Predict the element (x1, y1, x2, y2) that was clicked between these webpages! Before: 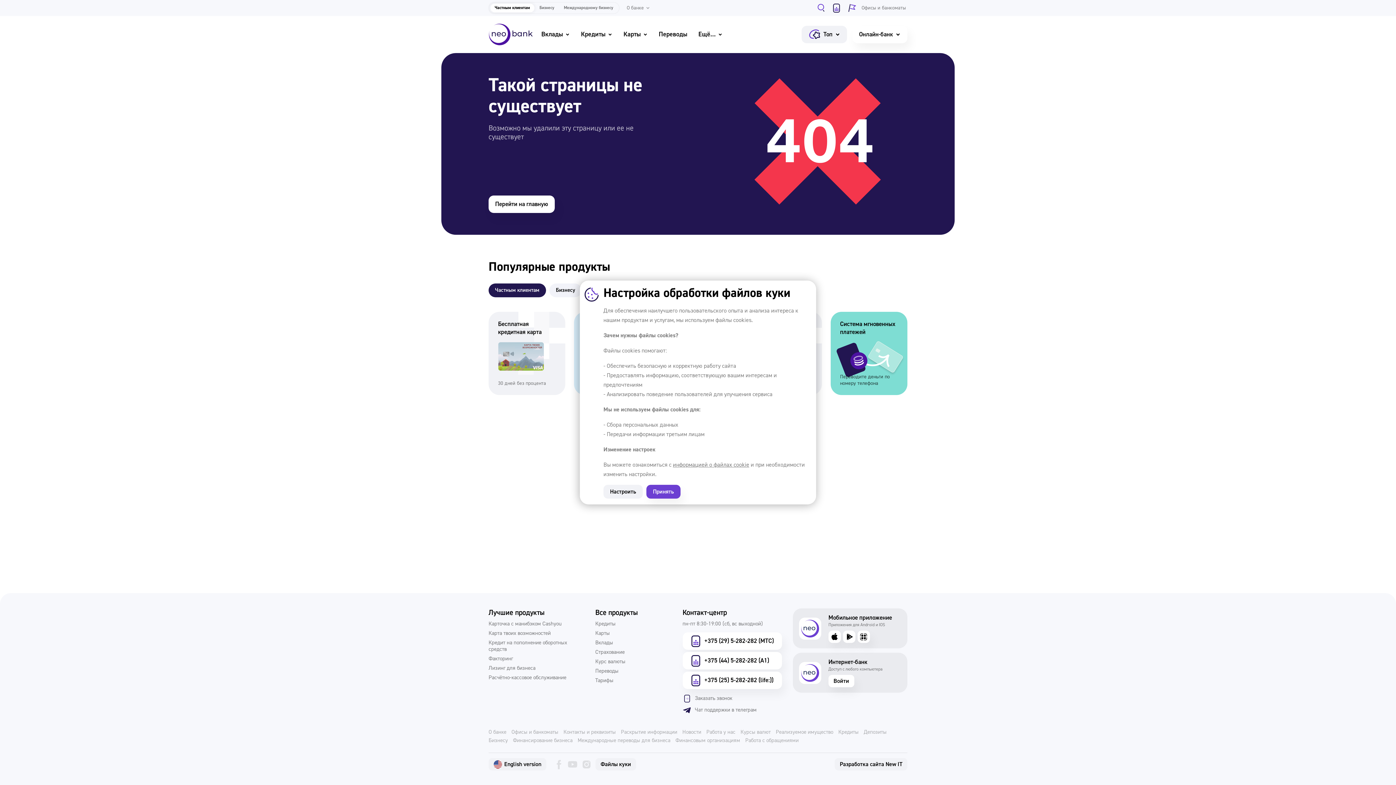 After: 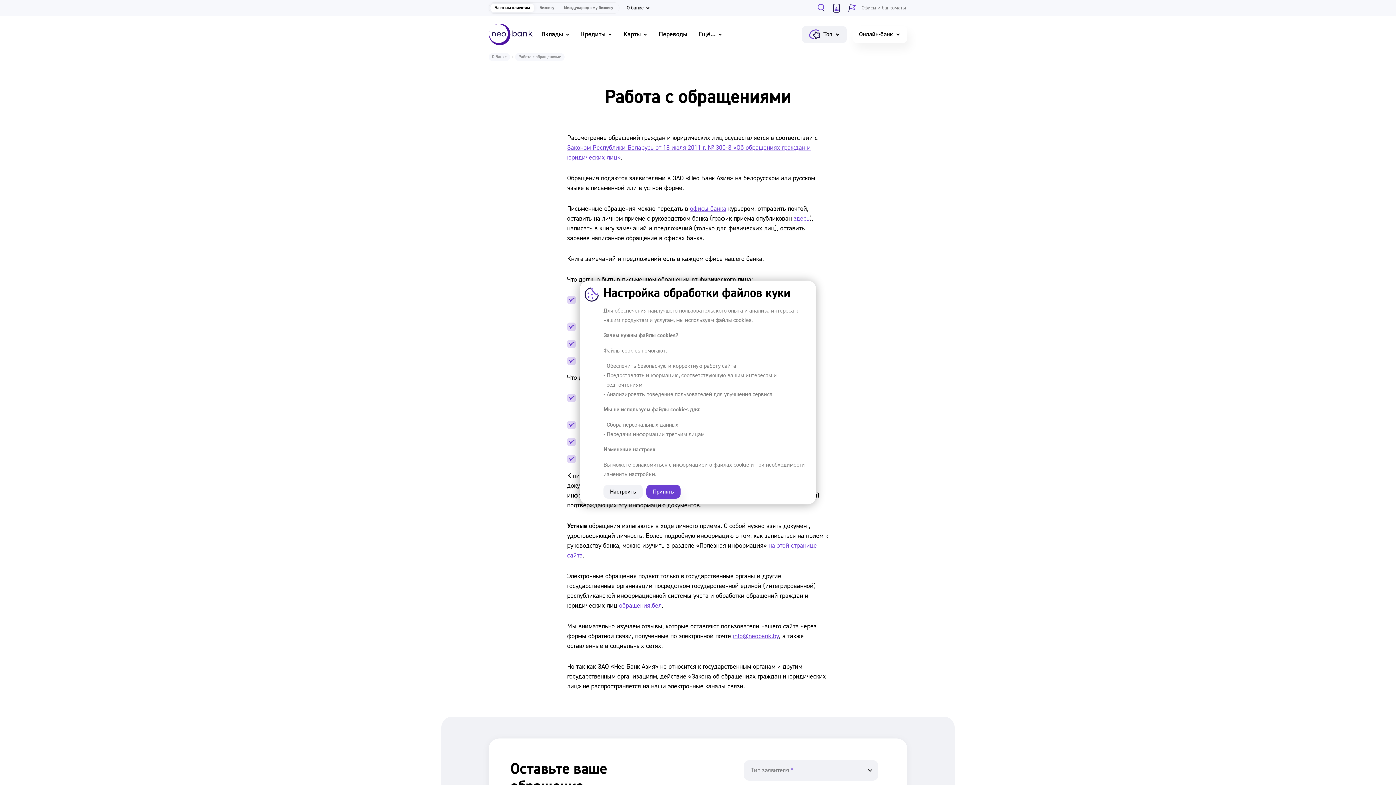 Action: bbox: (745, 737, 798, 744) label: Работа с обращениями